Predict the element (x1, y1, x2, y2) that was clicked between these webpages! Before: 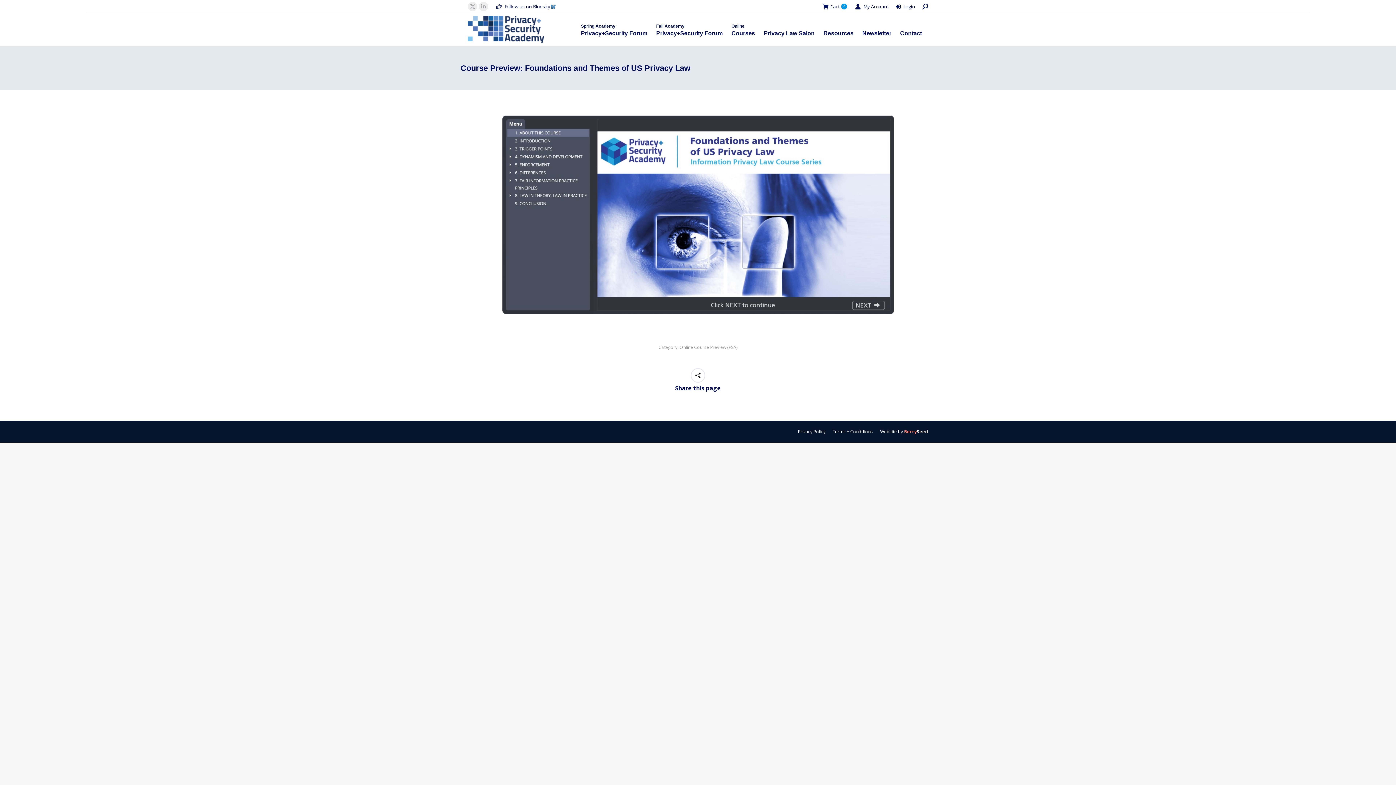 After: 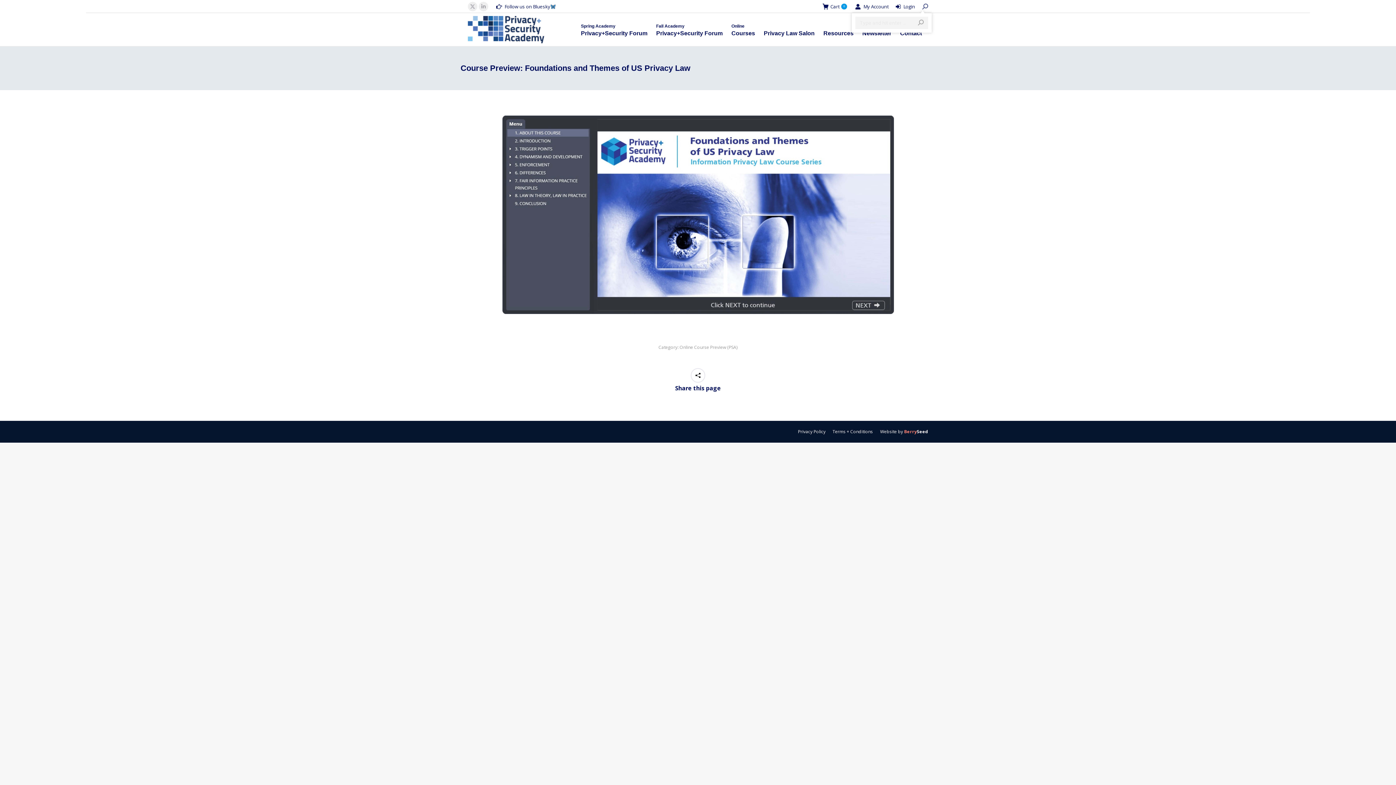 Action: bbox: (922, 3, 928, 10)